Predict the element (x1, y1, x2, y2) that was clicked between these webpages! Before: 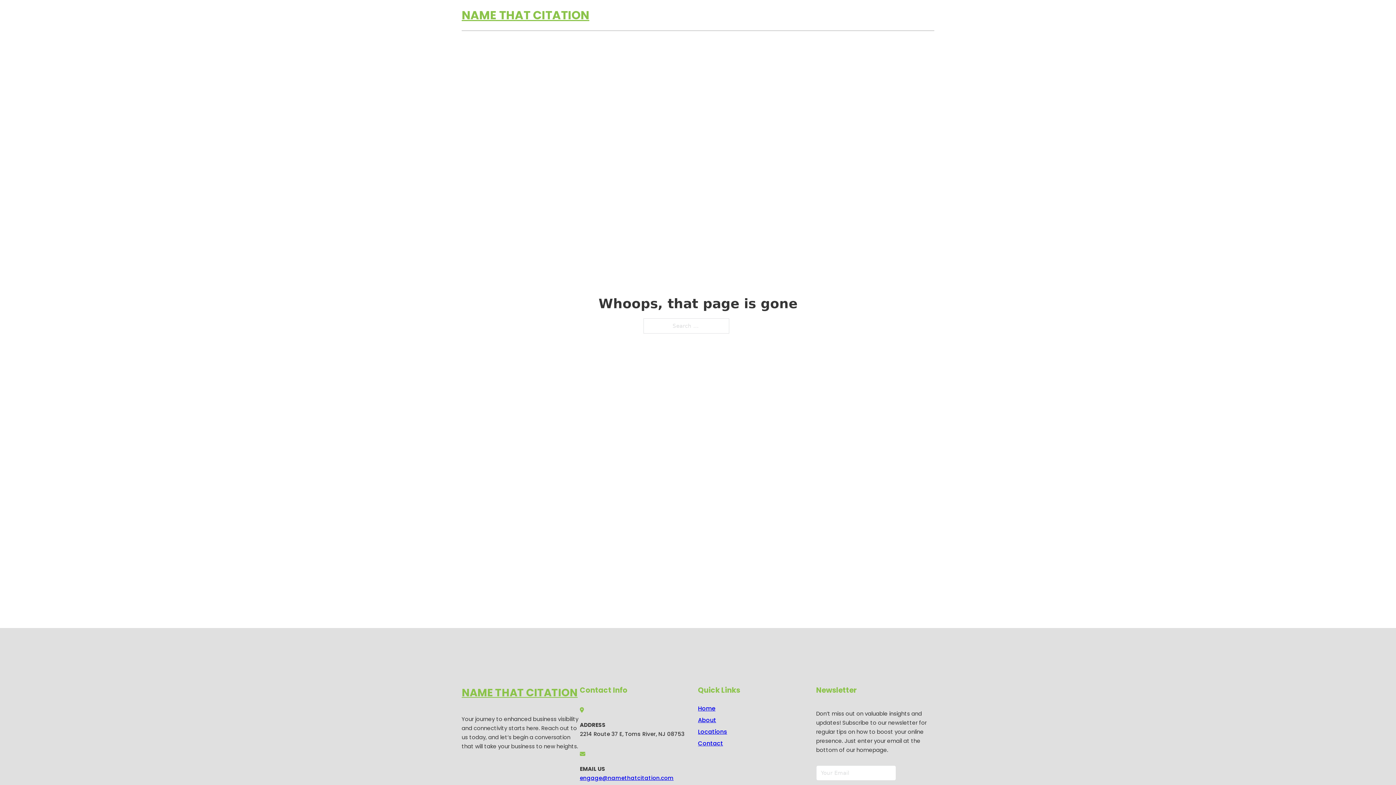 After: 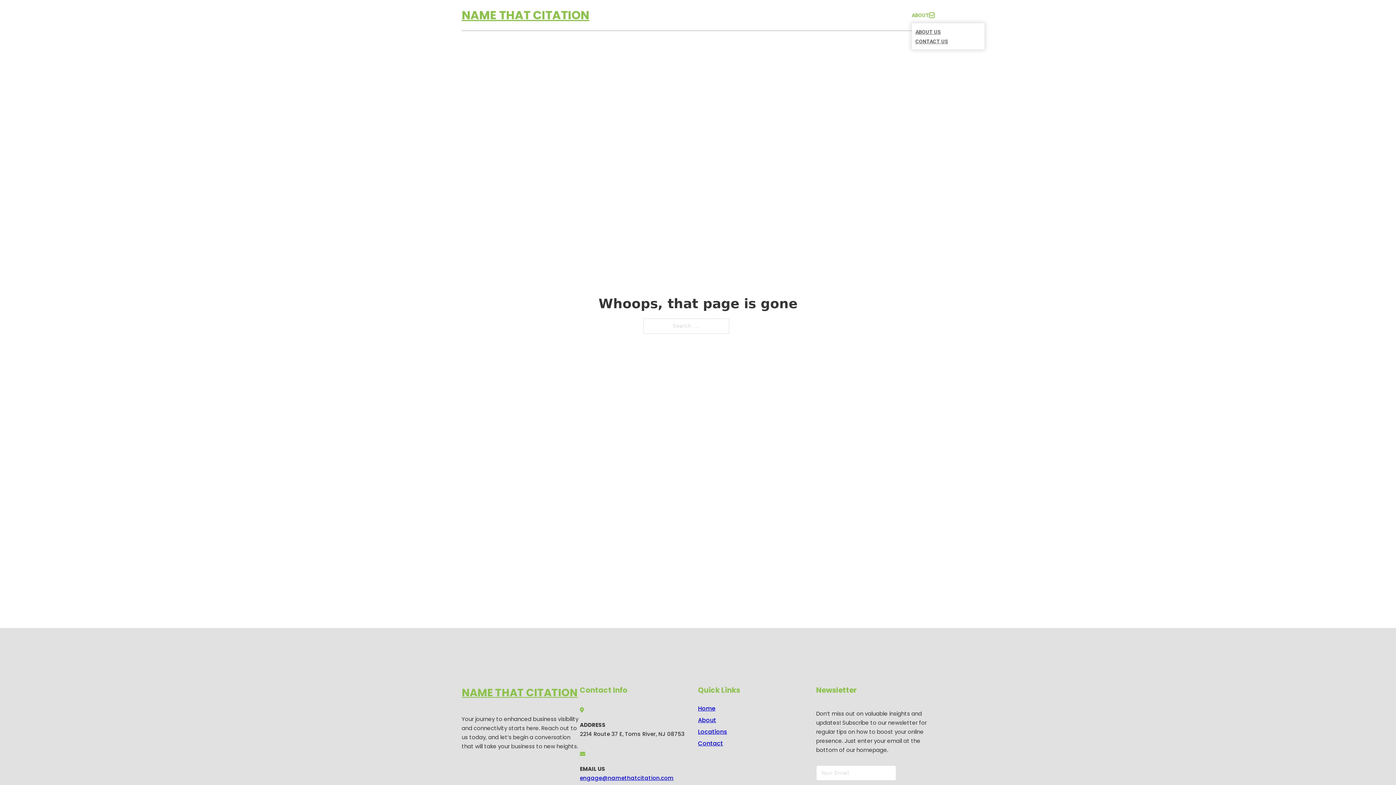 Action: label: Toggle dropdown bbox: (929, 12, 934, 17)